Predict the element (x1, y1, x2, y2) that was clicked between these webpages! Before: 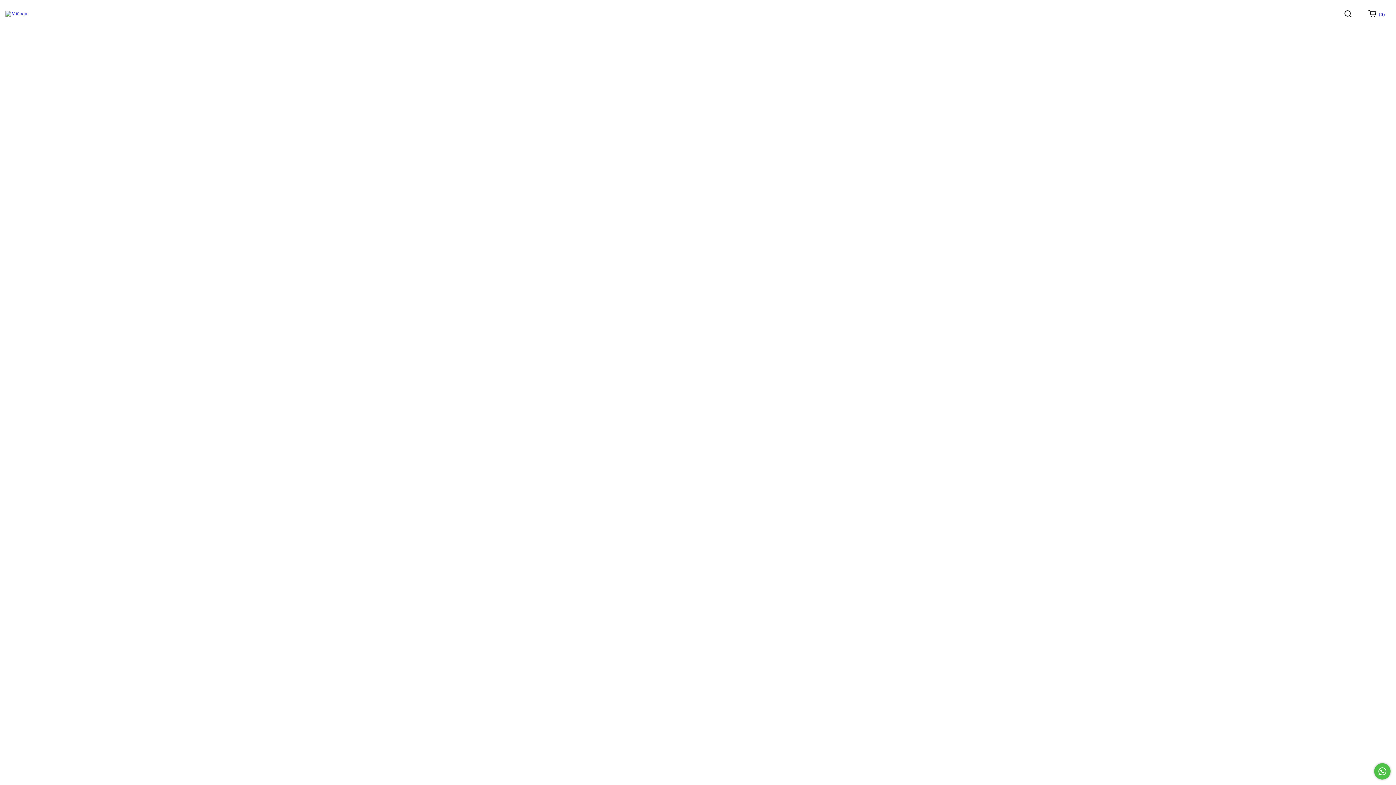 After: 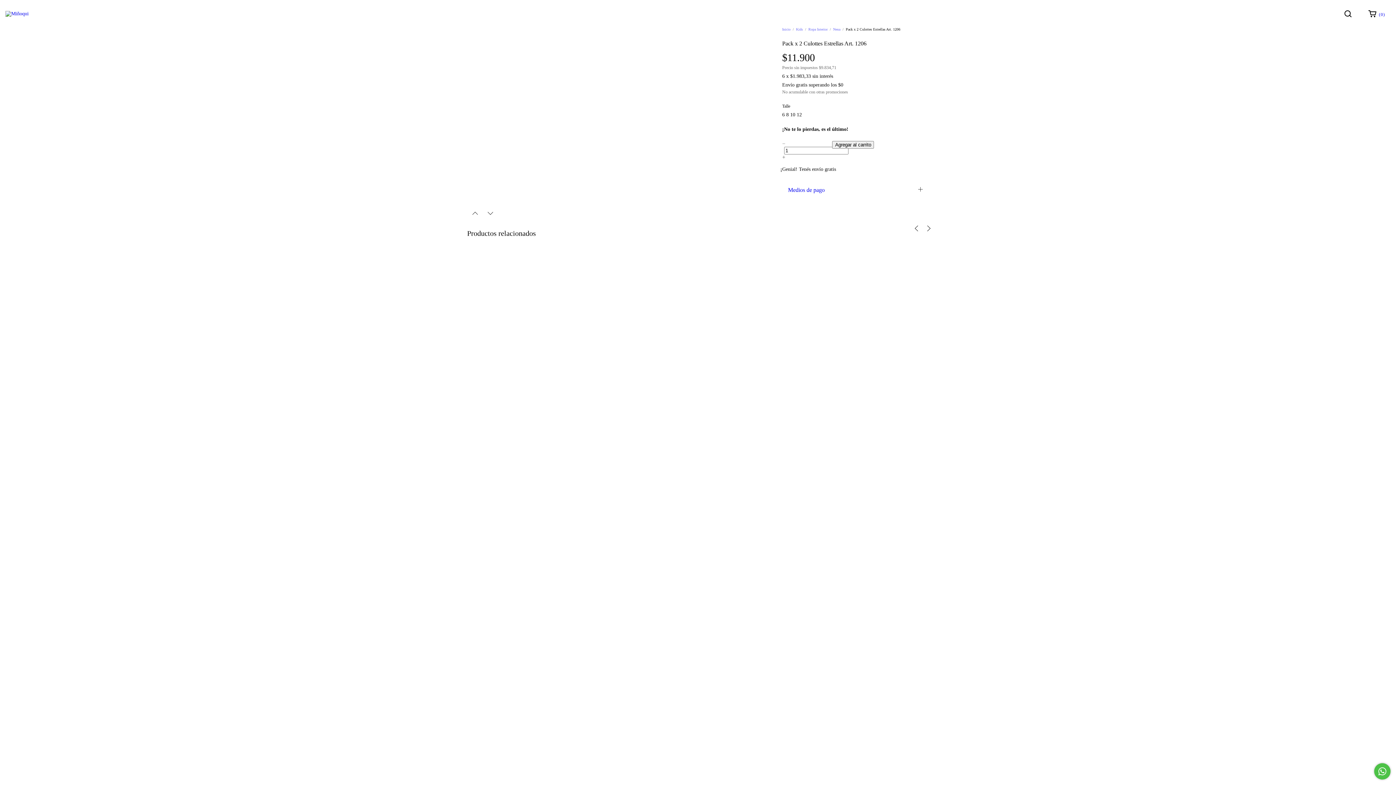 Action: label: Pack x 2 Culottes Estrellas Art. 1206 bbox: (752, 704, 832, 720)